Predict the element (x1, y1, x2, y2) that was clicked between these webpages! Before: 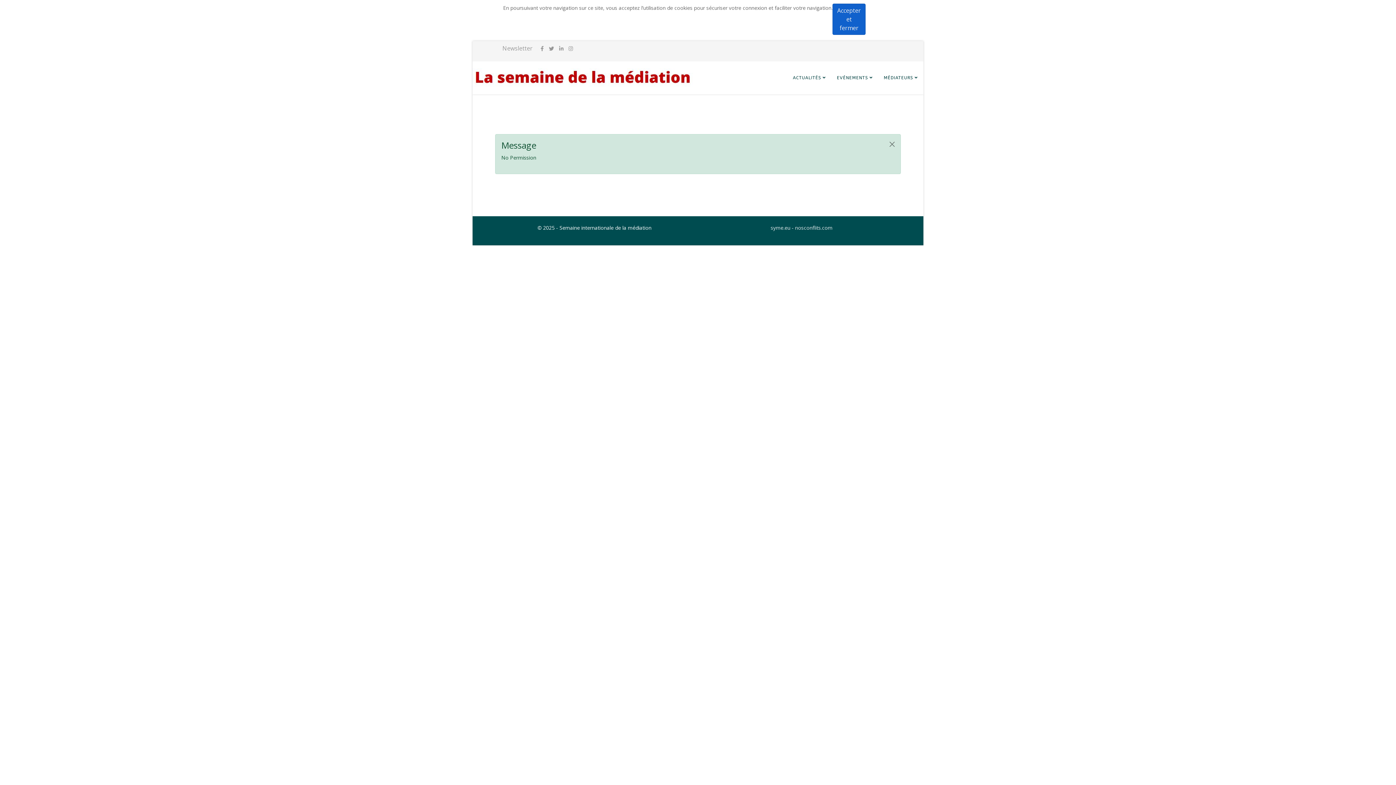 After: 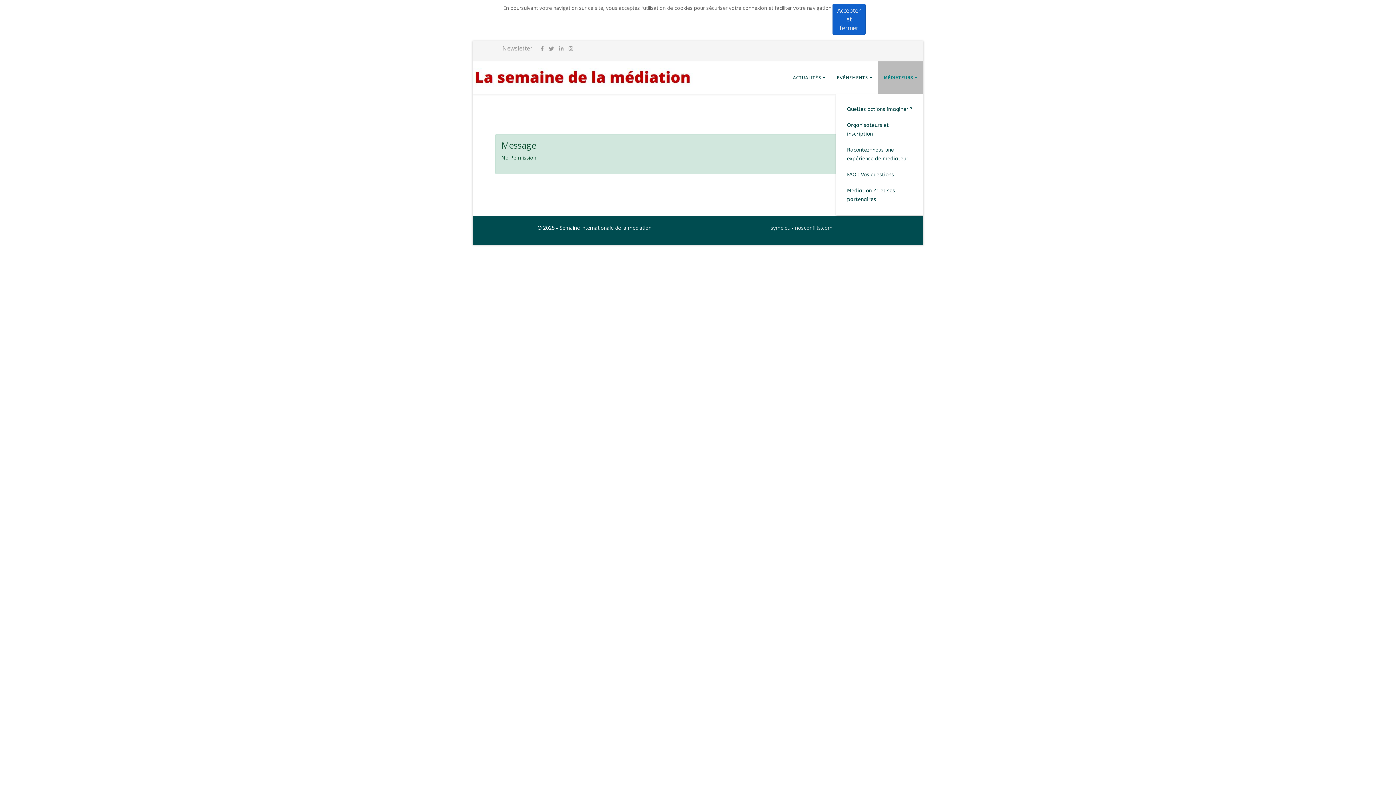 Action: bbox: (878, 61, 923, 94) label: MÉDIATEURS